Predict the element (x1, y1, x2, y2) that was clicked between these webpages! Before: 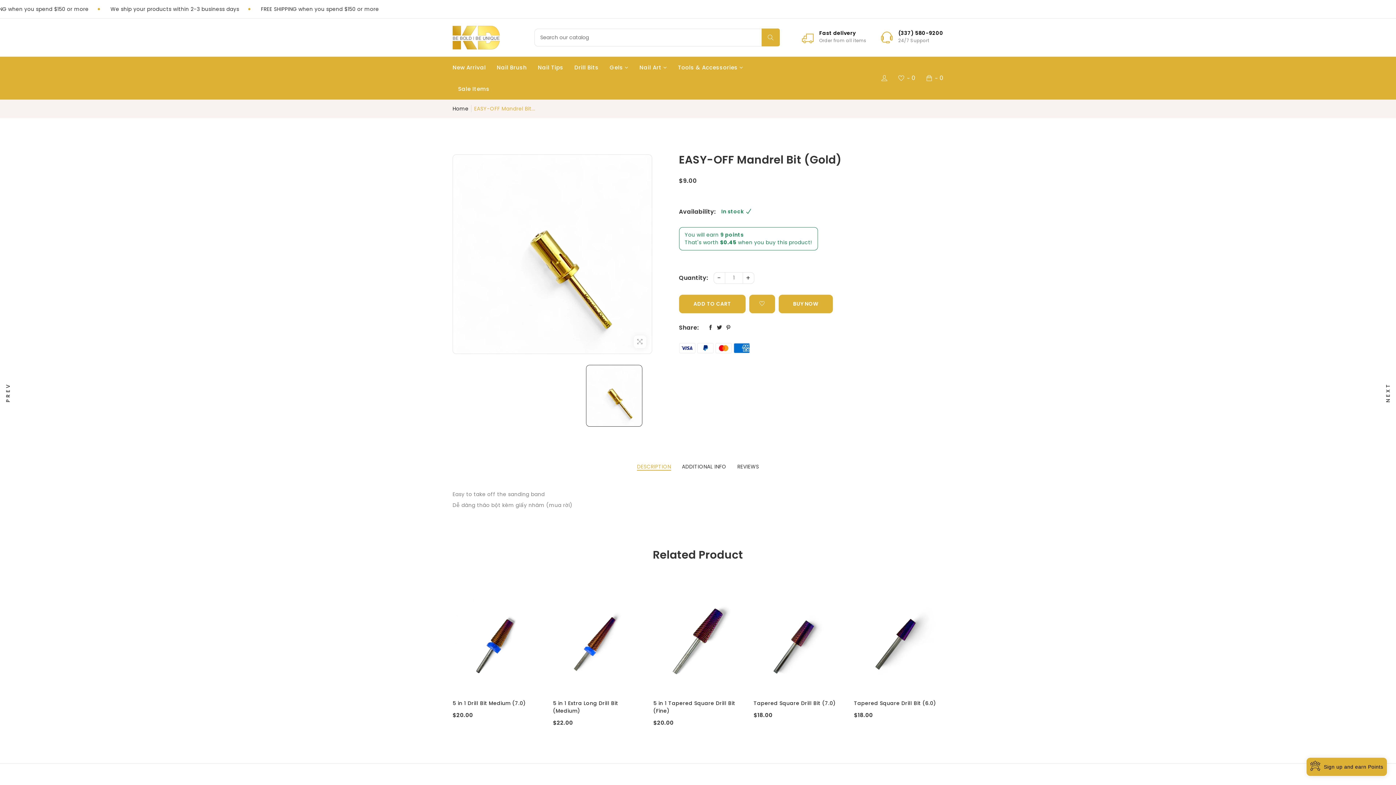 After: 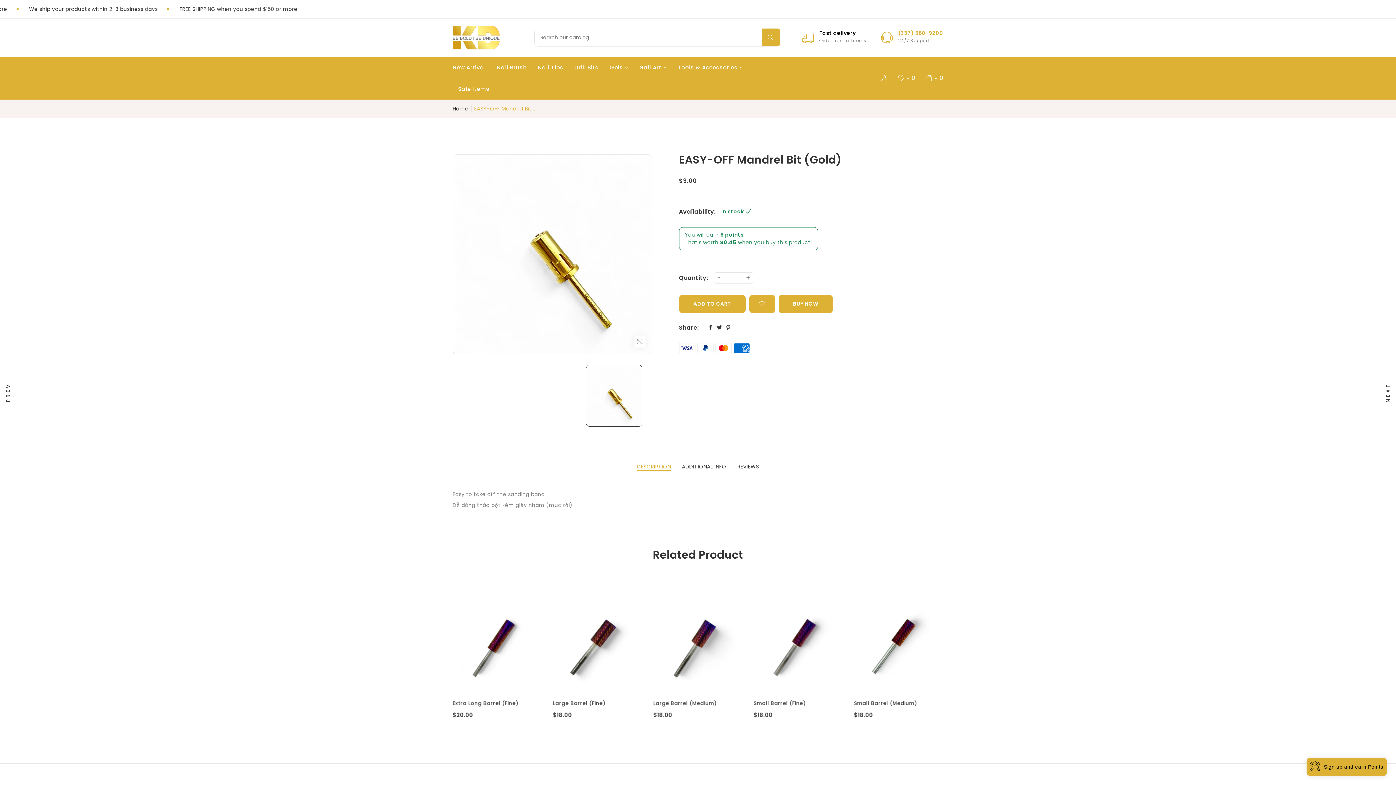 Action: label: (337) 580-9200 bbox: (898, 30, 943, 35)